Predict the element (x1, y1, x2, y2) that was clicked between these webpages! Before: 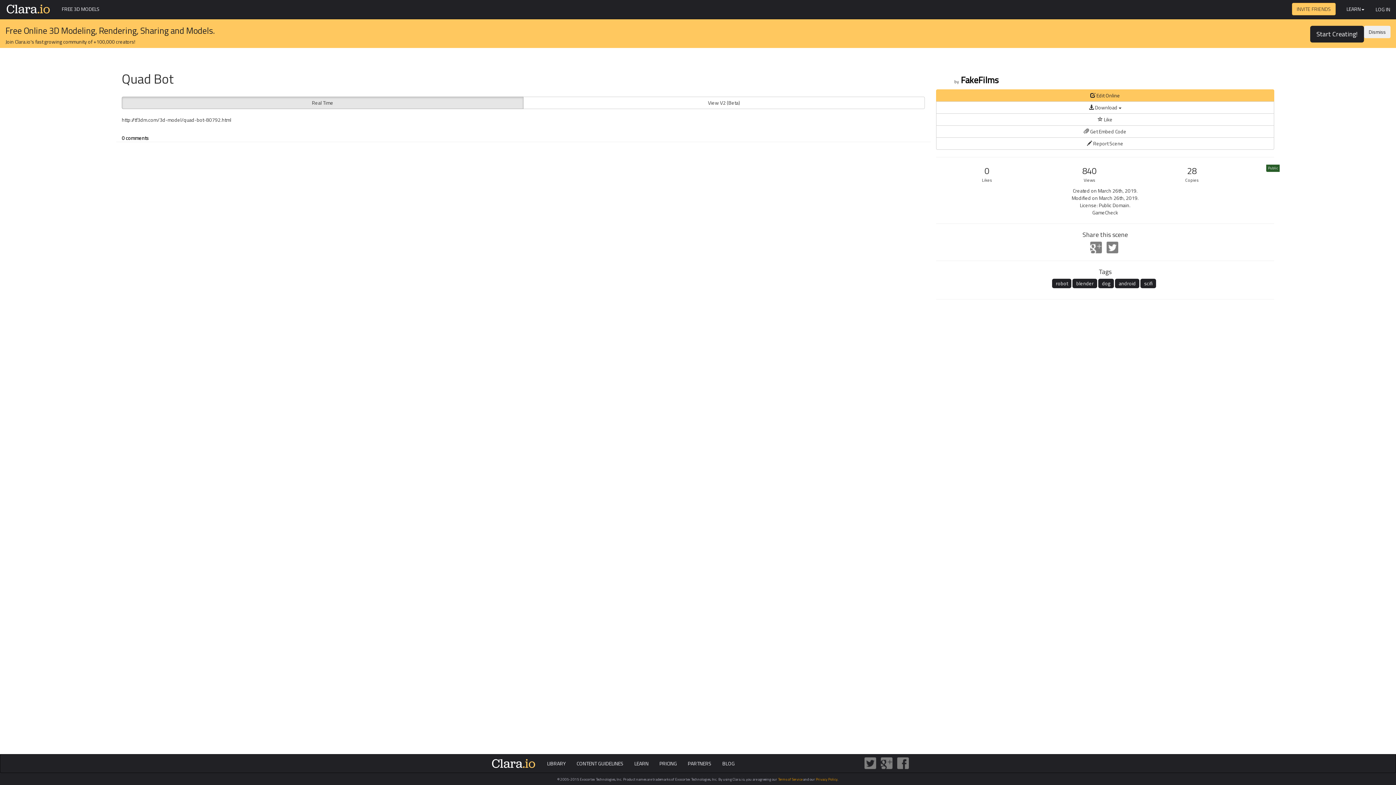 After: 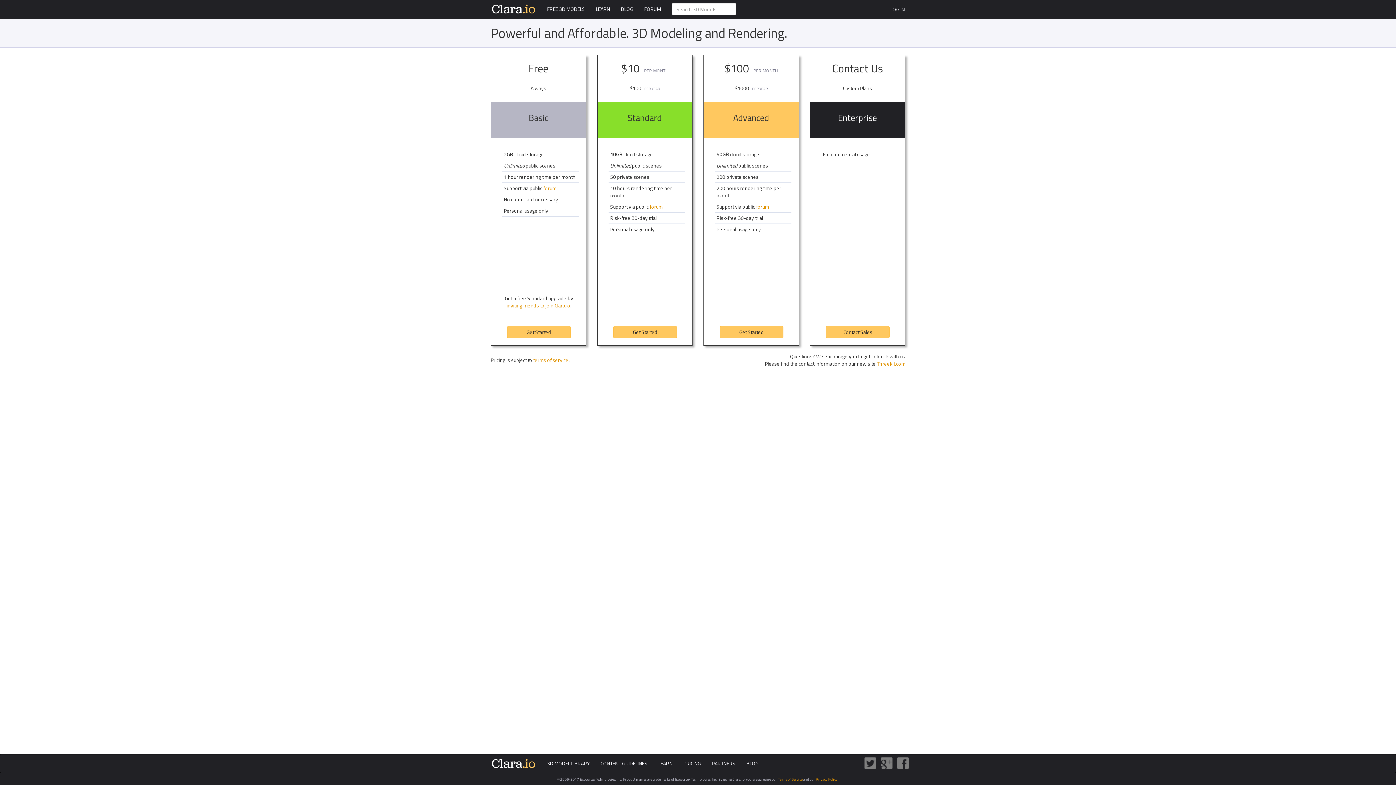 Action: label: PRICING bbox: (654, 754, 682, 773)